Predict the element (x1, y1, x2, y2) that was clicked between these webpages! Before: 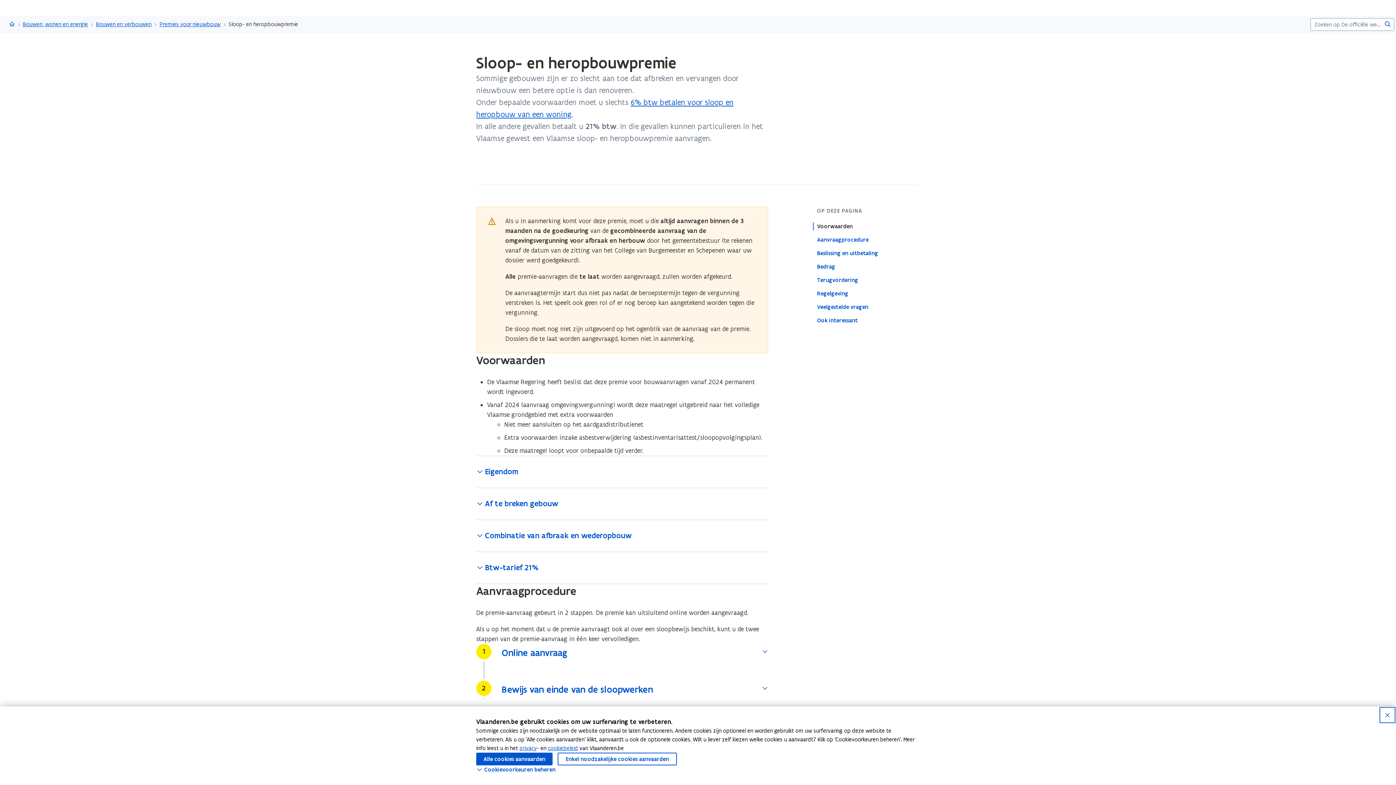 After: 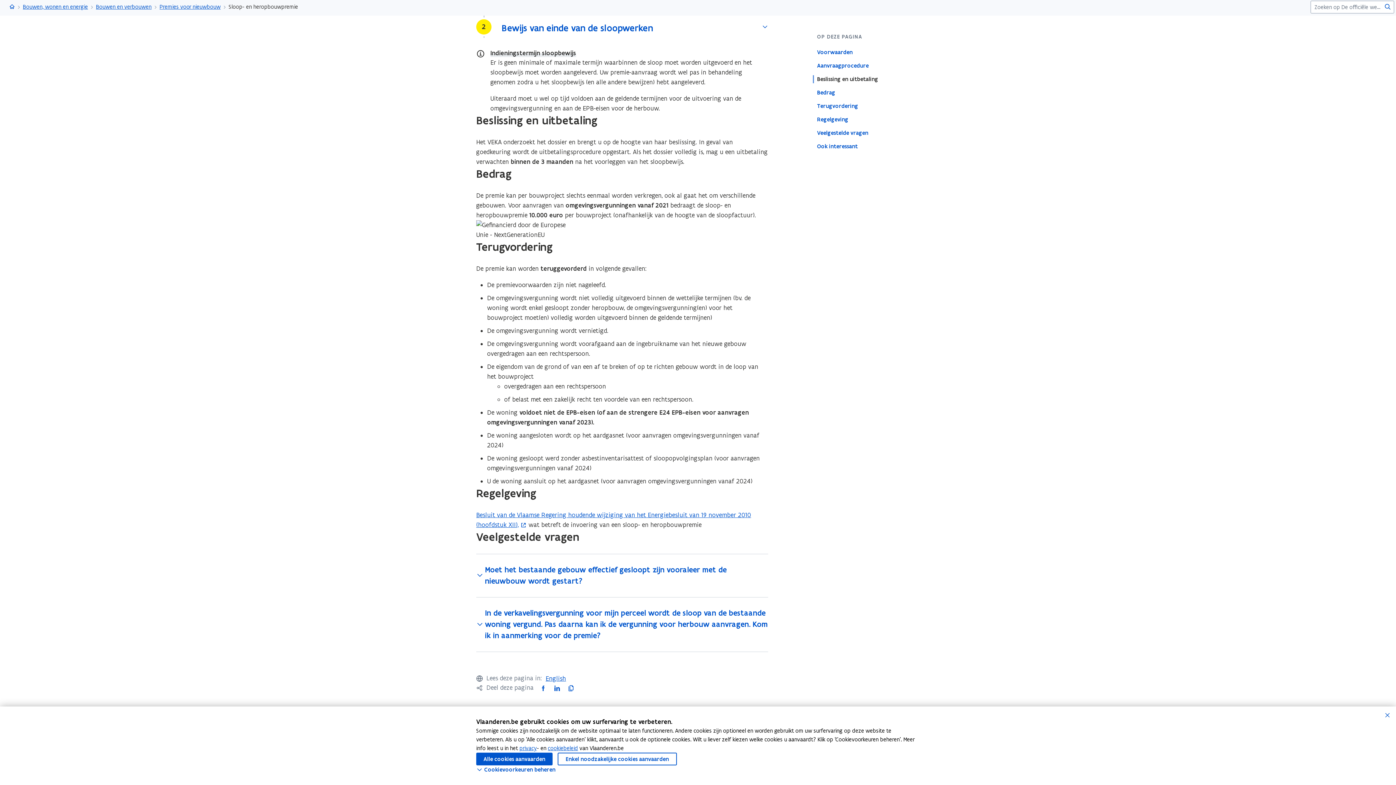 Action: bbox: (817, 276, 920, 284) label: Terugvordering